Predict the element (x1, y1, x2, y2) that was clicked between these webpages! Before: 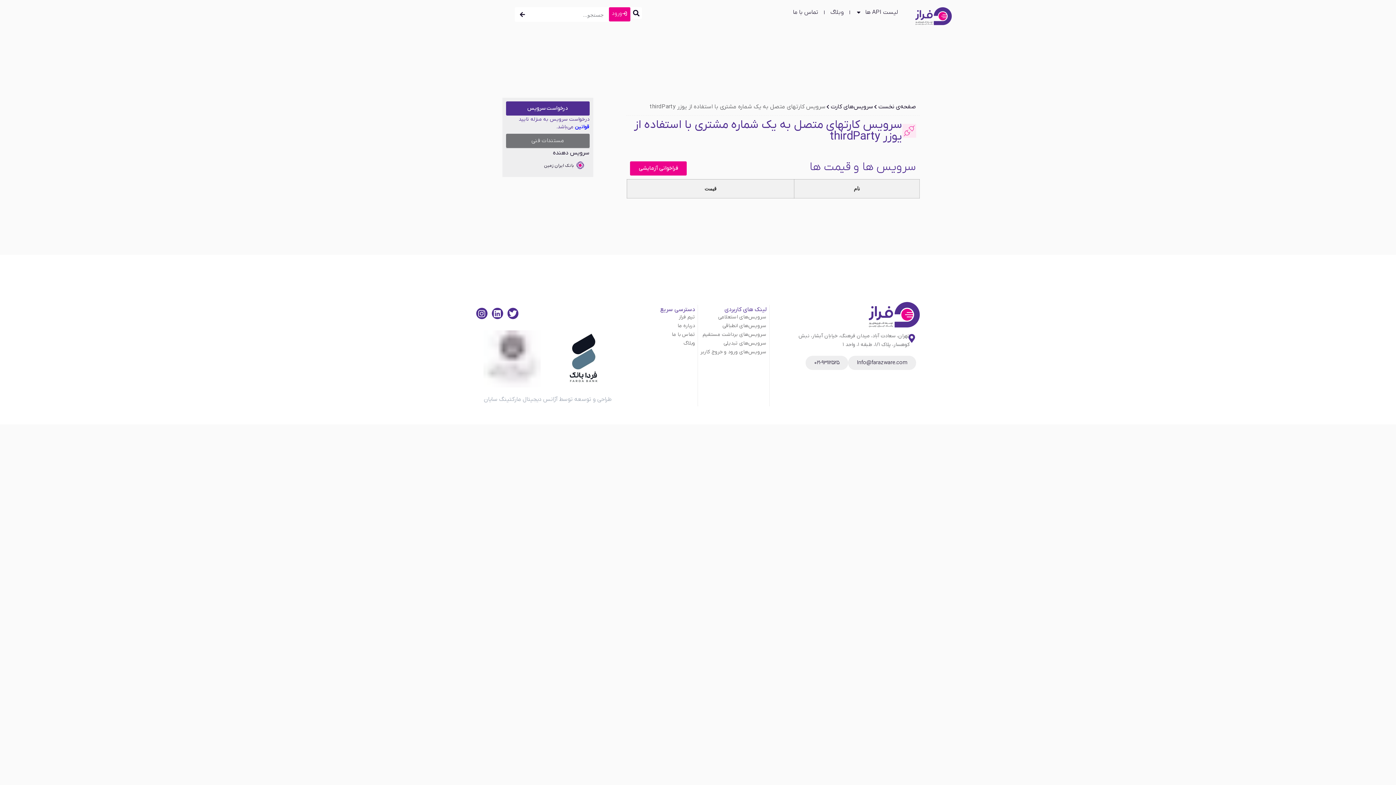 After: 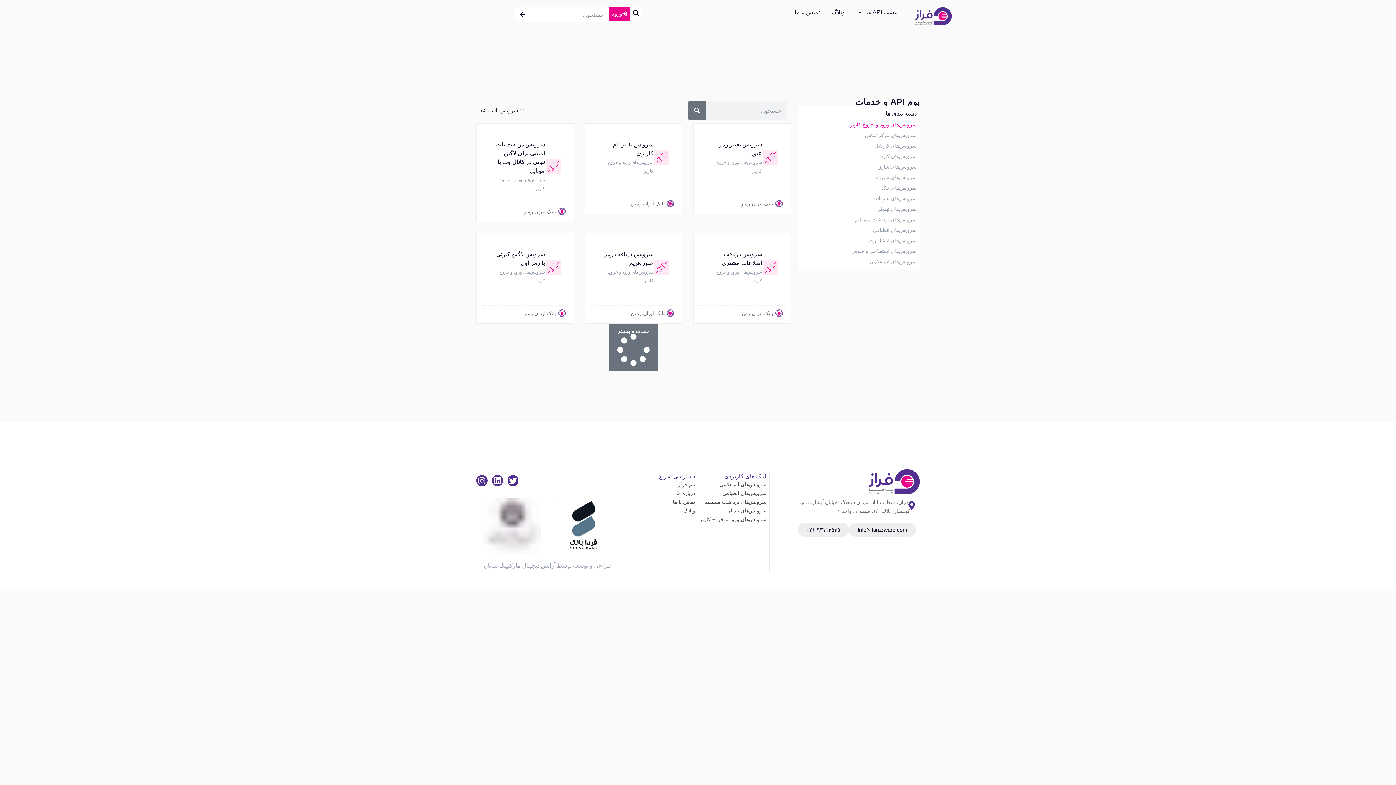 Action: bbox: (698, 348, 766, 356) label: سرویس‌های ورود و خروج کاربر